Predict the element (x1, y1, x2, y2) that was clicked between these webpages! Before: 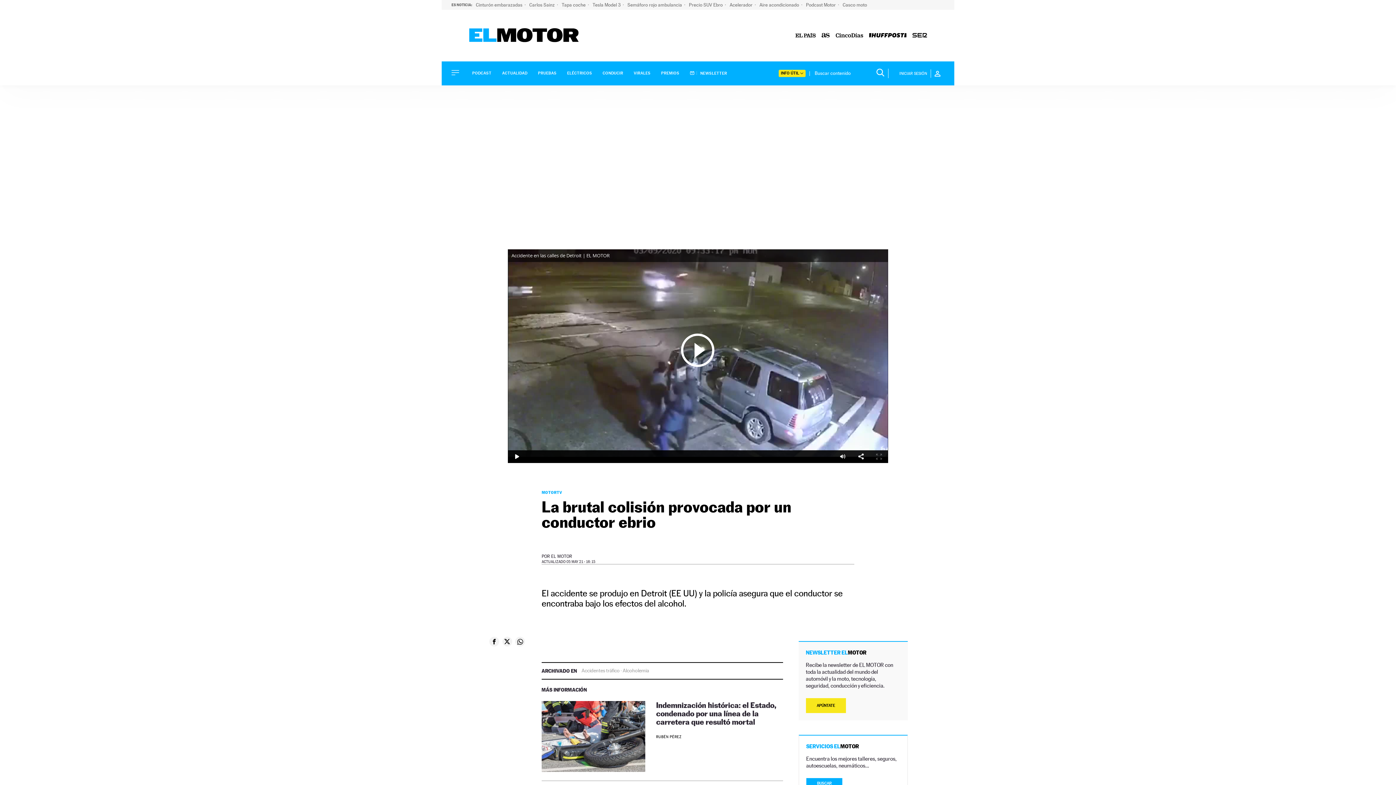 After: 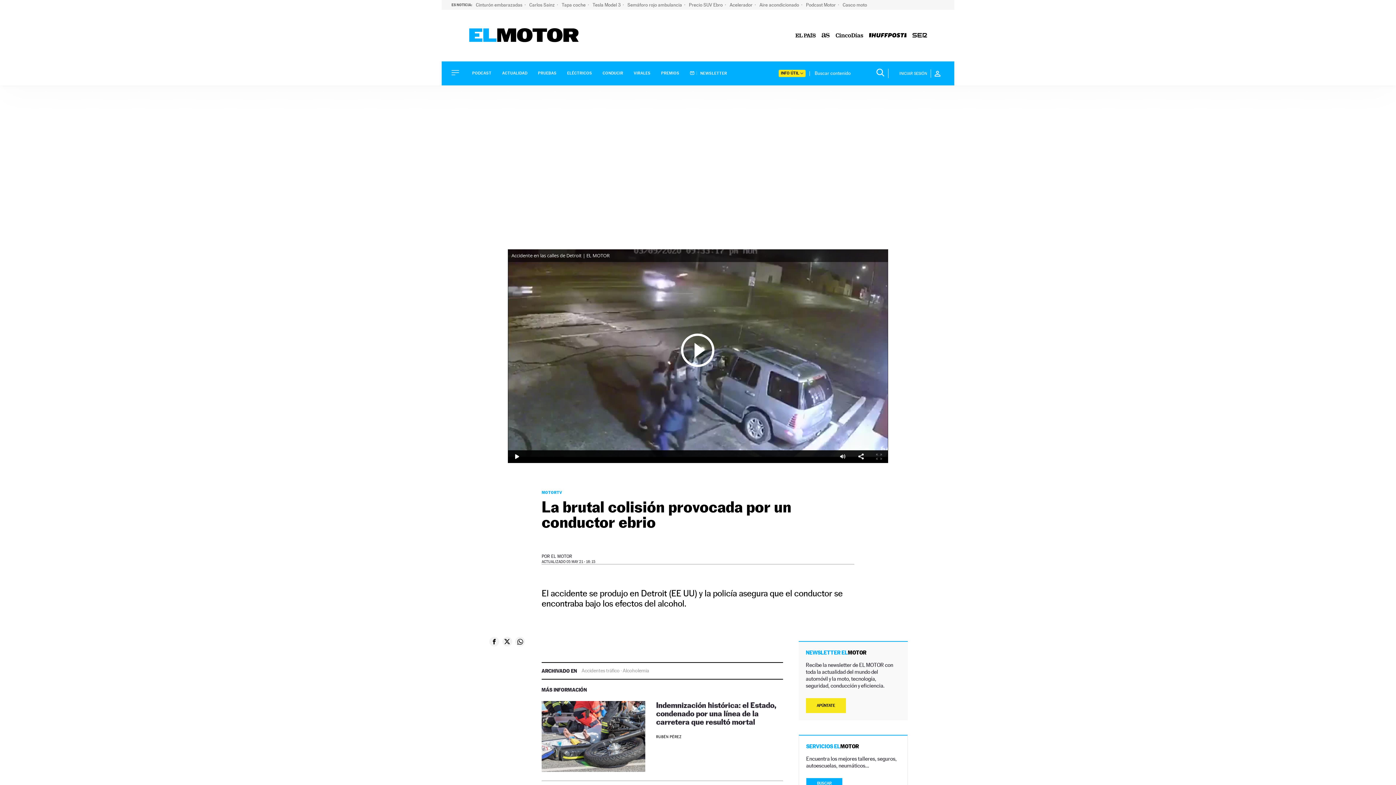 Action: bbox: (821, 31, 830, 39)